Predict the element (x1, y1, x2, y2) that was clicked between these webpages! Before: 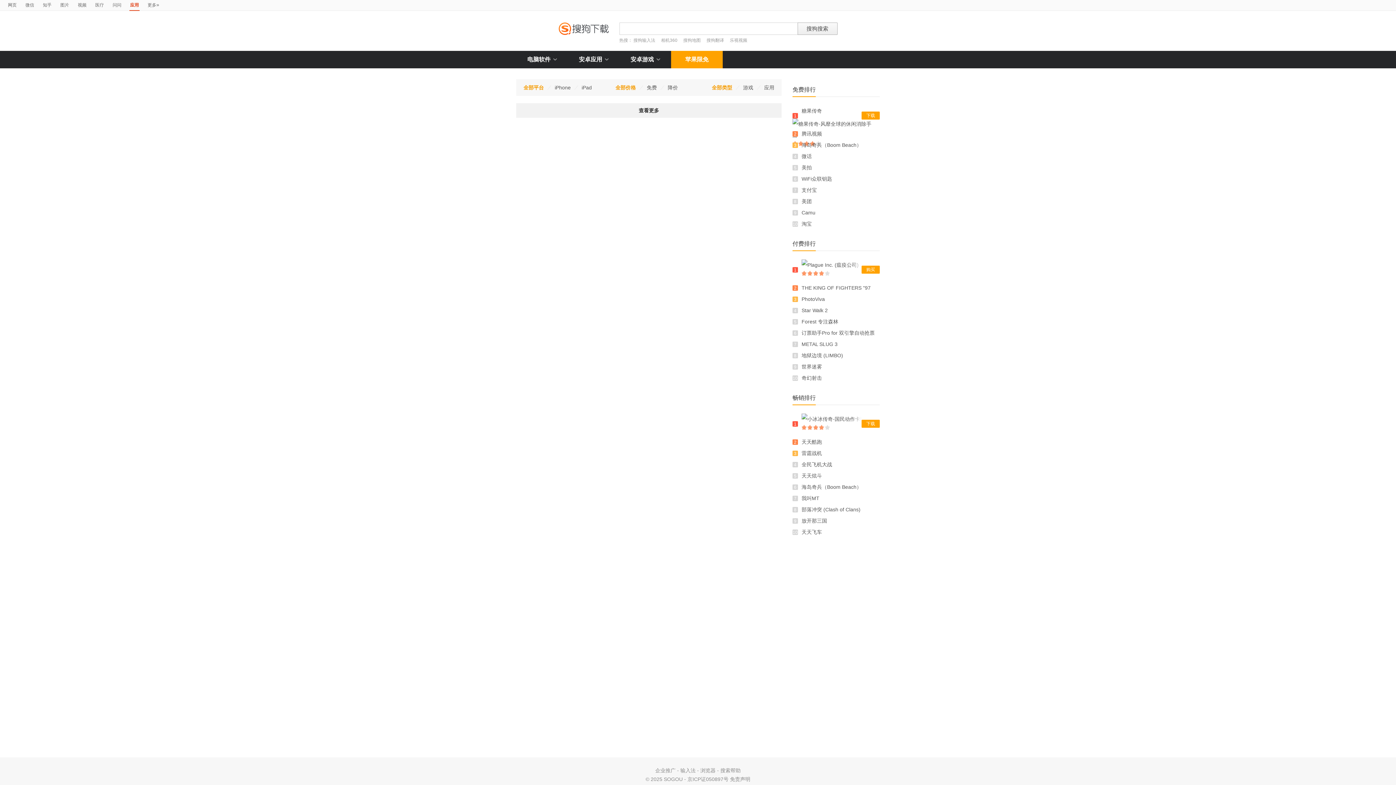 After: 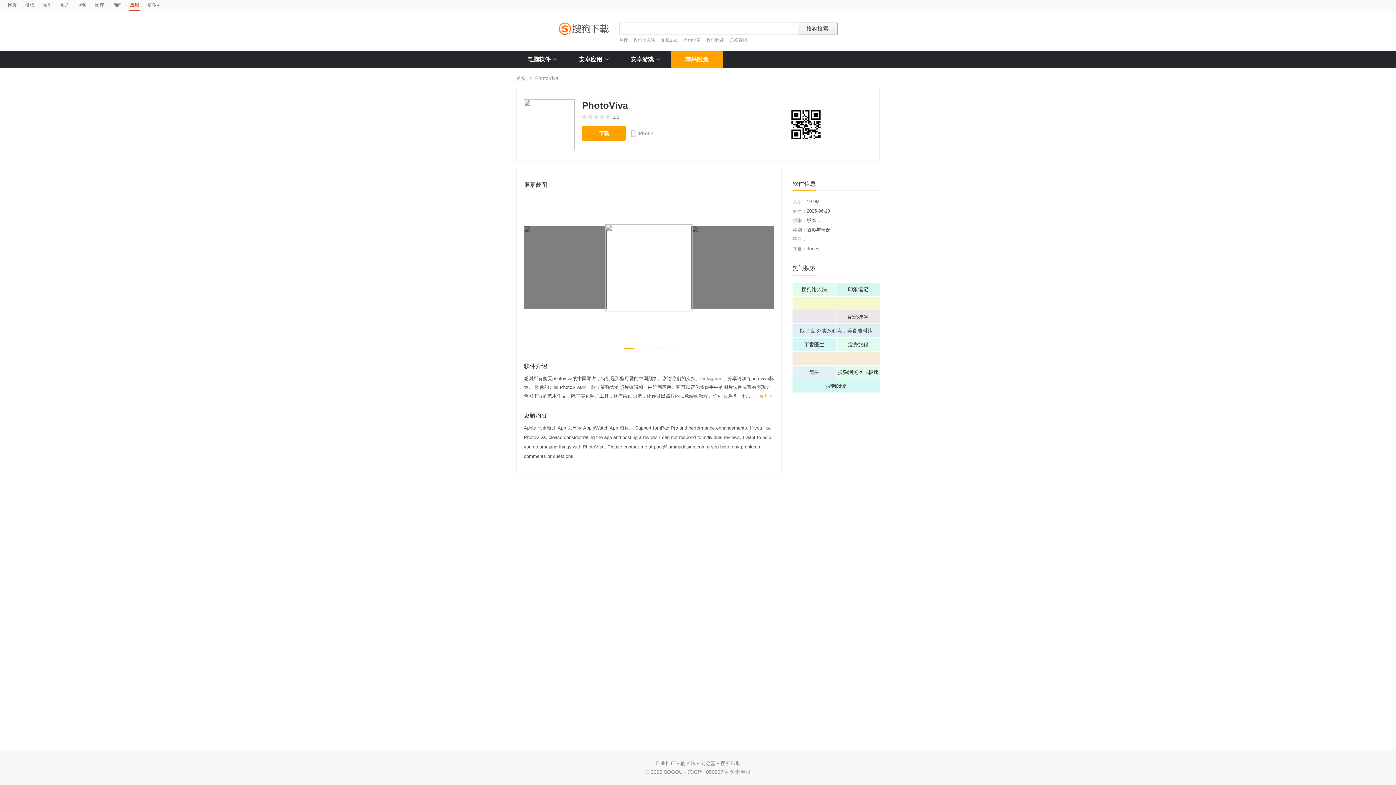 Action: bbox: (801, 296, 825, 302) label: PhotoViva